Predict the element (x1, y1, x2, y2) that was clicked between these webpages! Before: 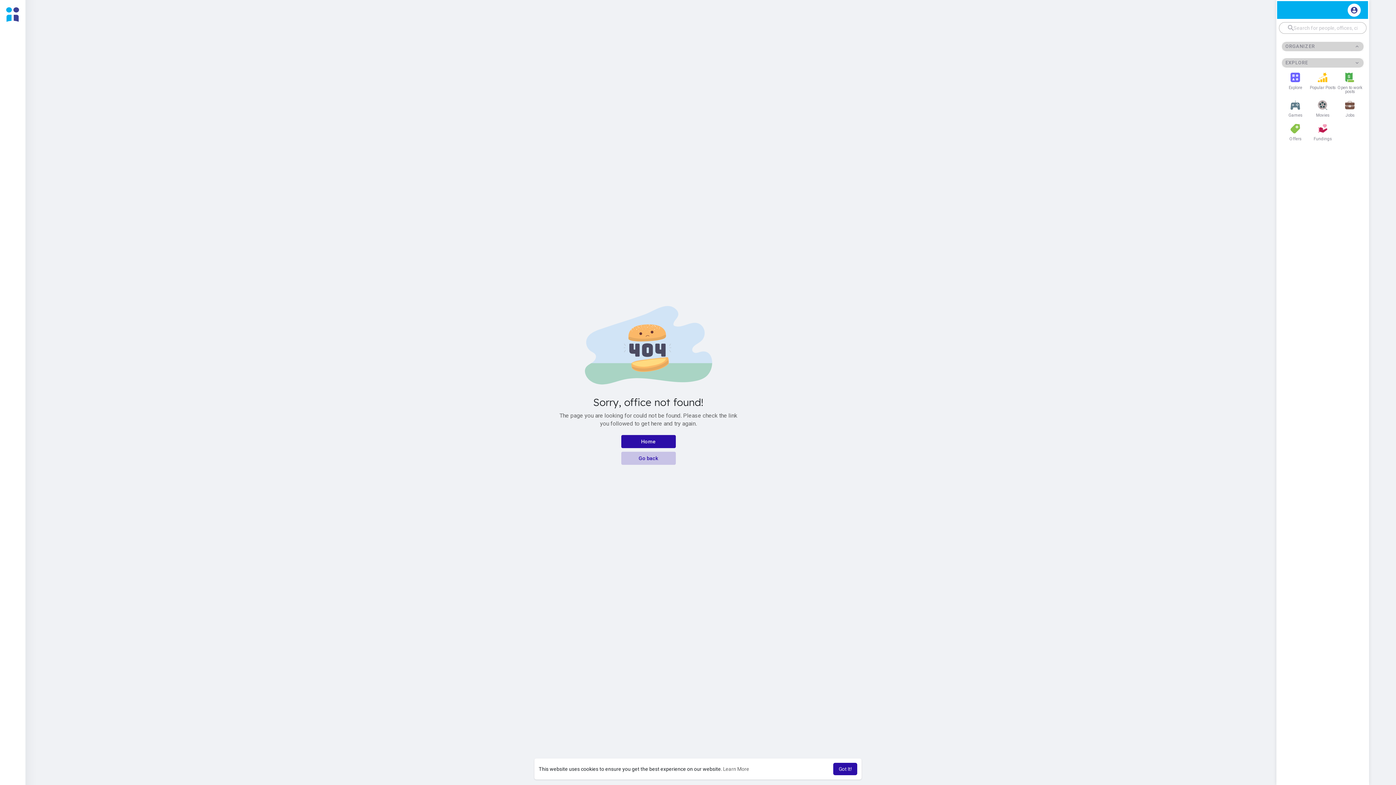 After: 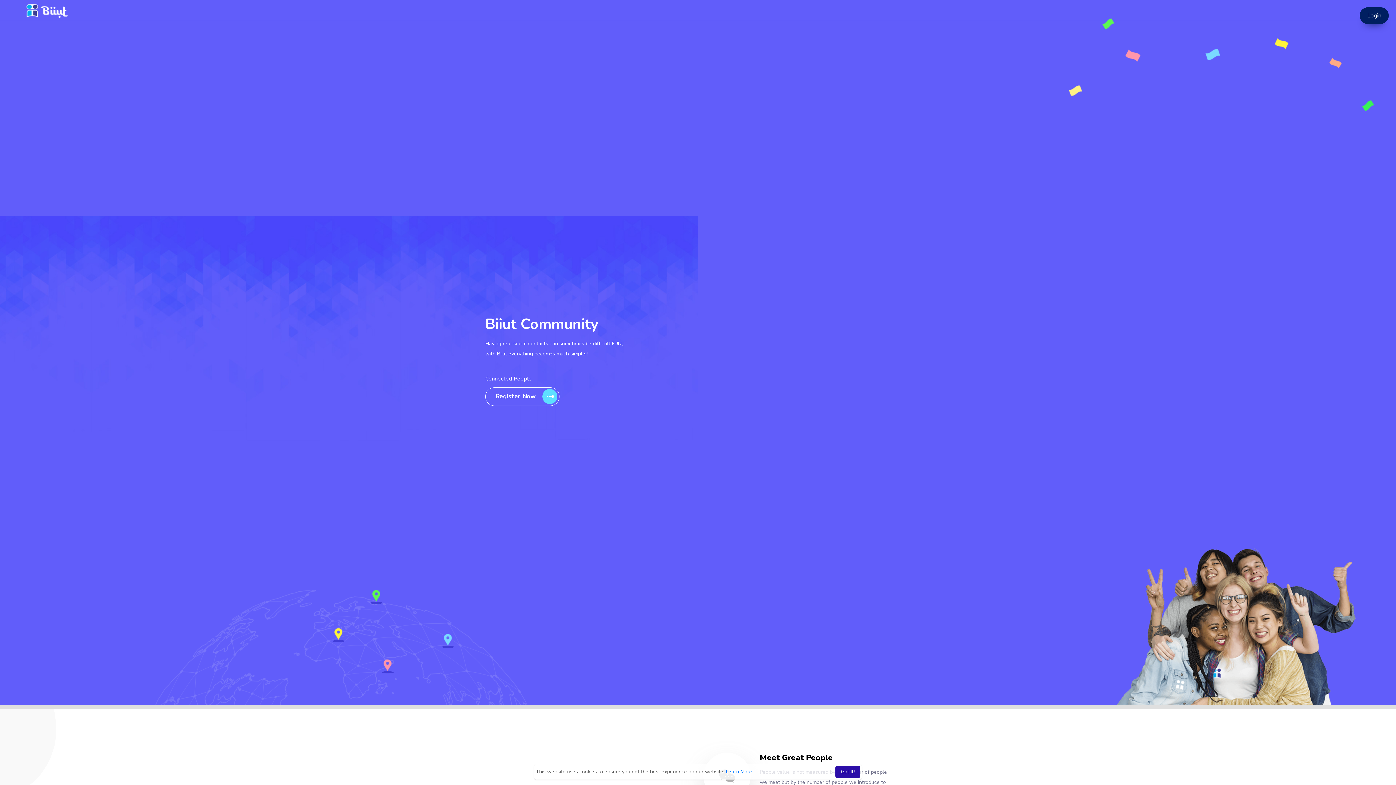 Action: bbox: (1309, 120, 1336, 144) label: Fundings